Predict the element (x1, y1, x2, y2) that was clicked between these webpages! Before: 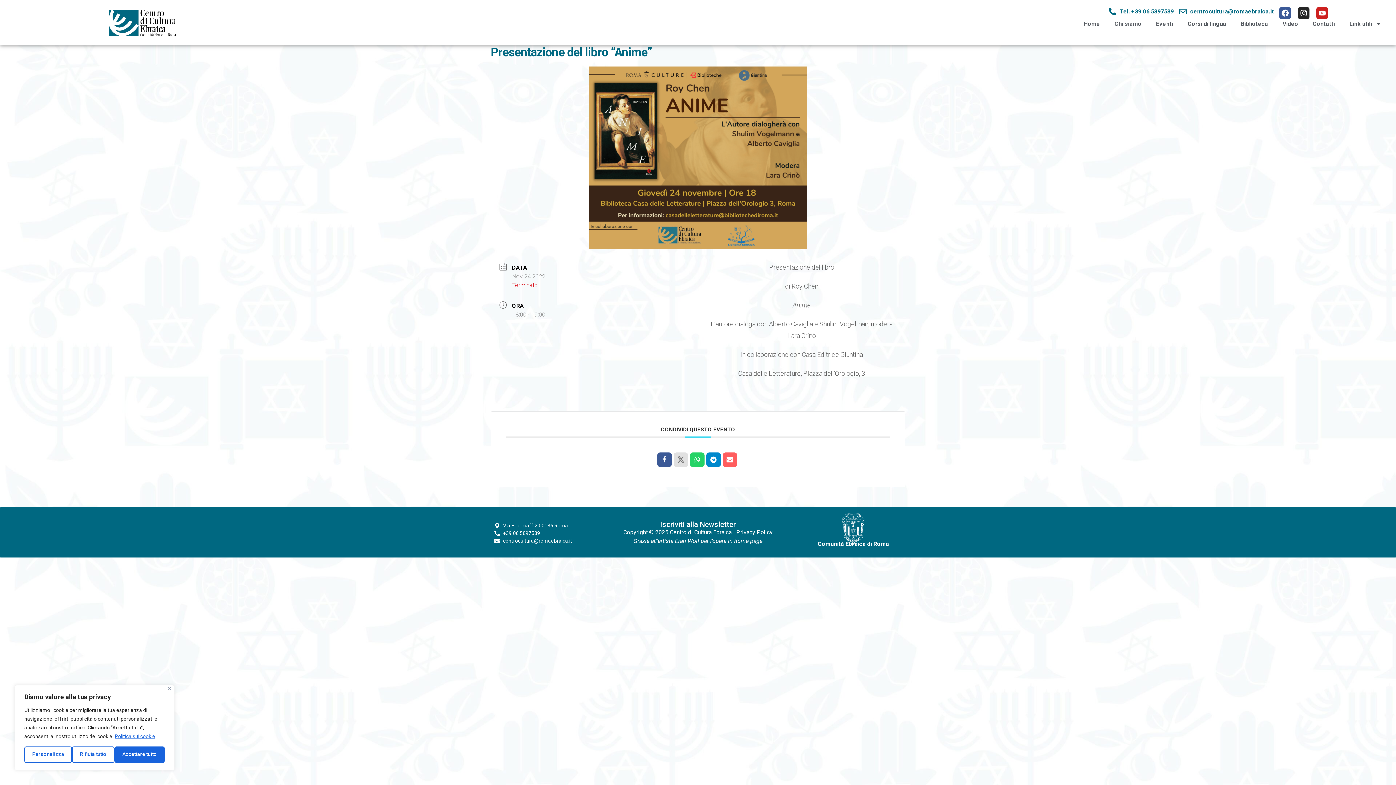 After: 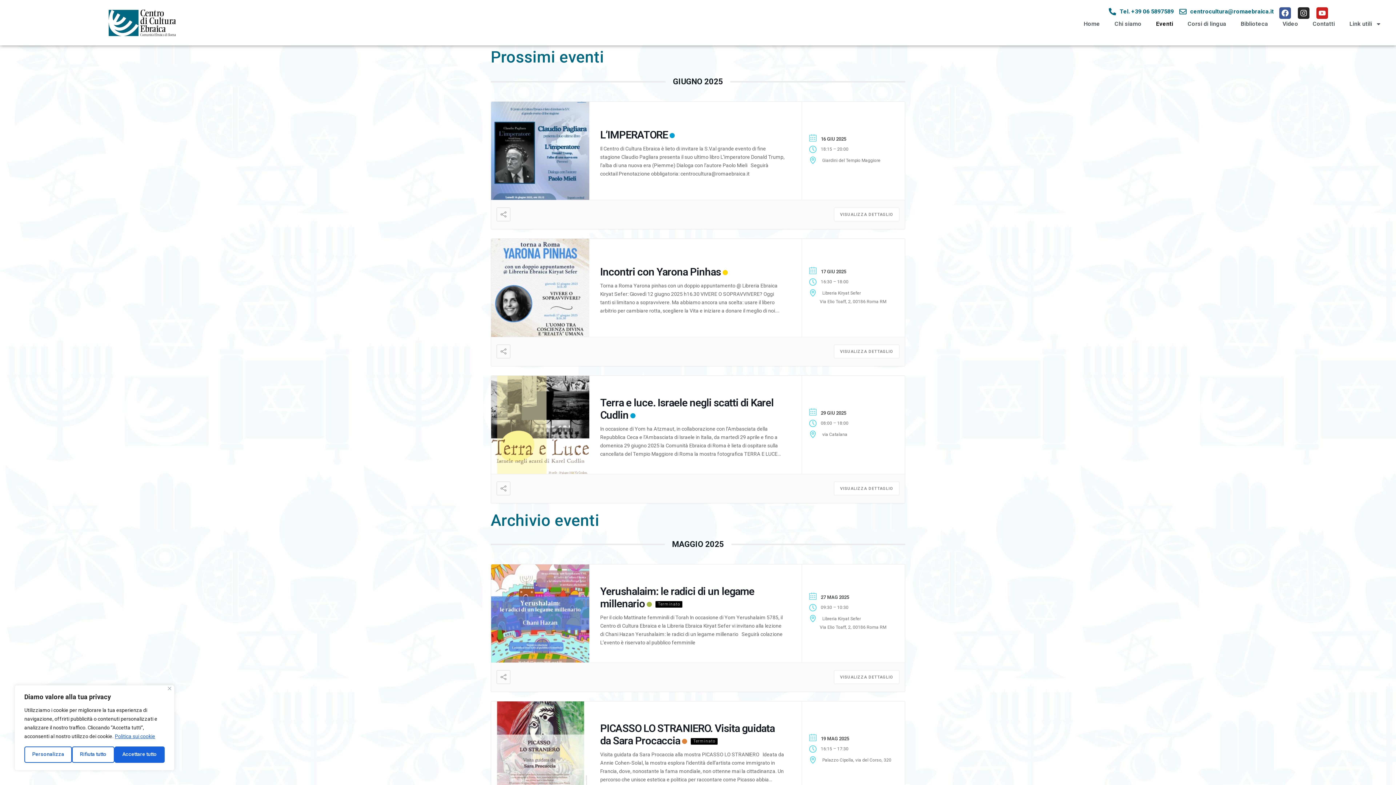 Action: label: Eventi bbox: (1149, 15, 1180, 32)